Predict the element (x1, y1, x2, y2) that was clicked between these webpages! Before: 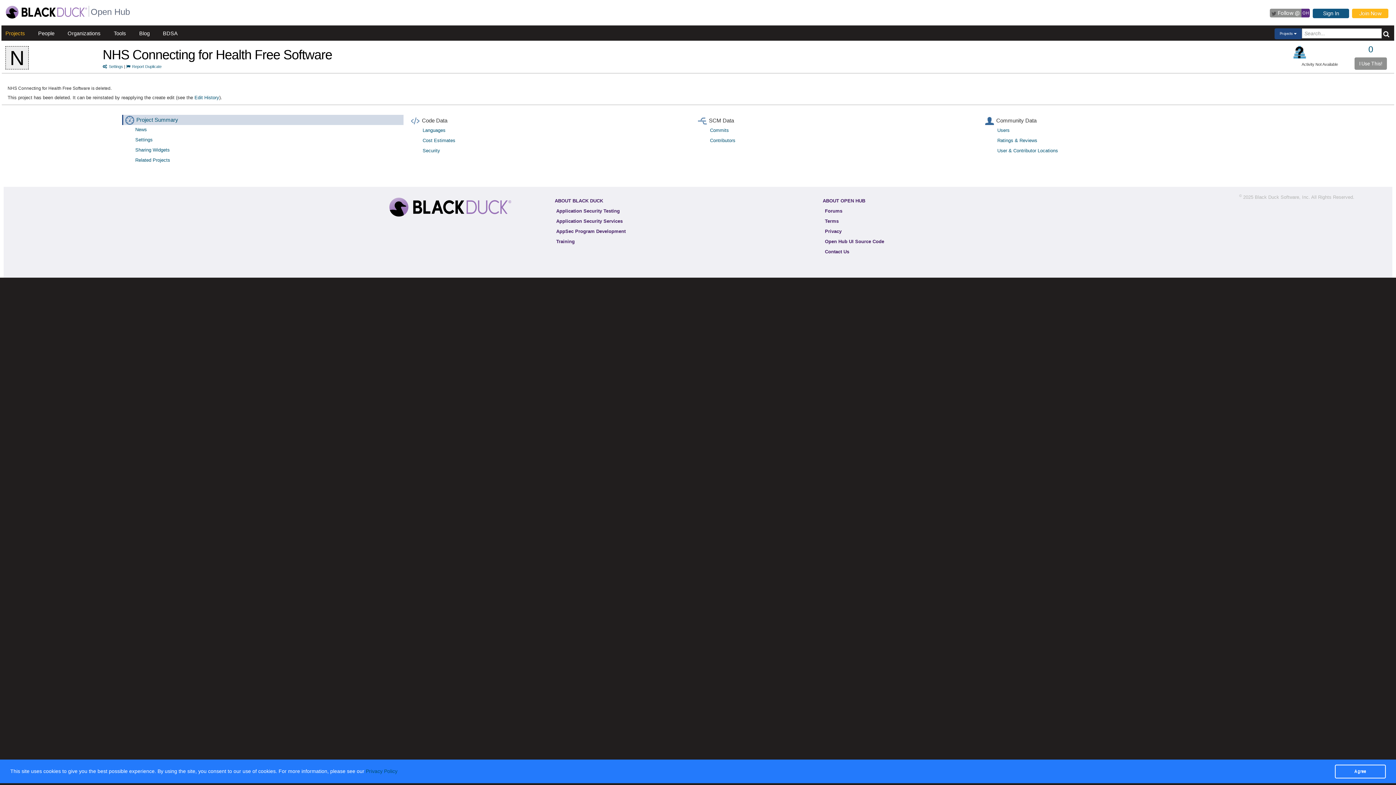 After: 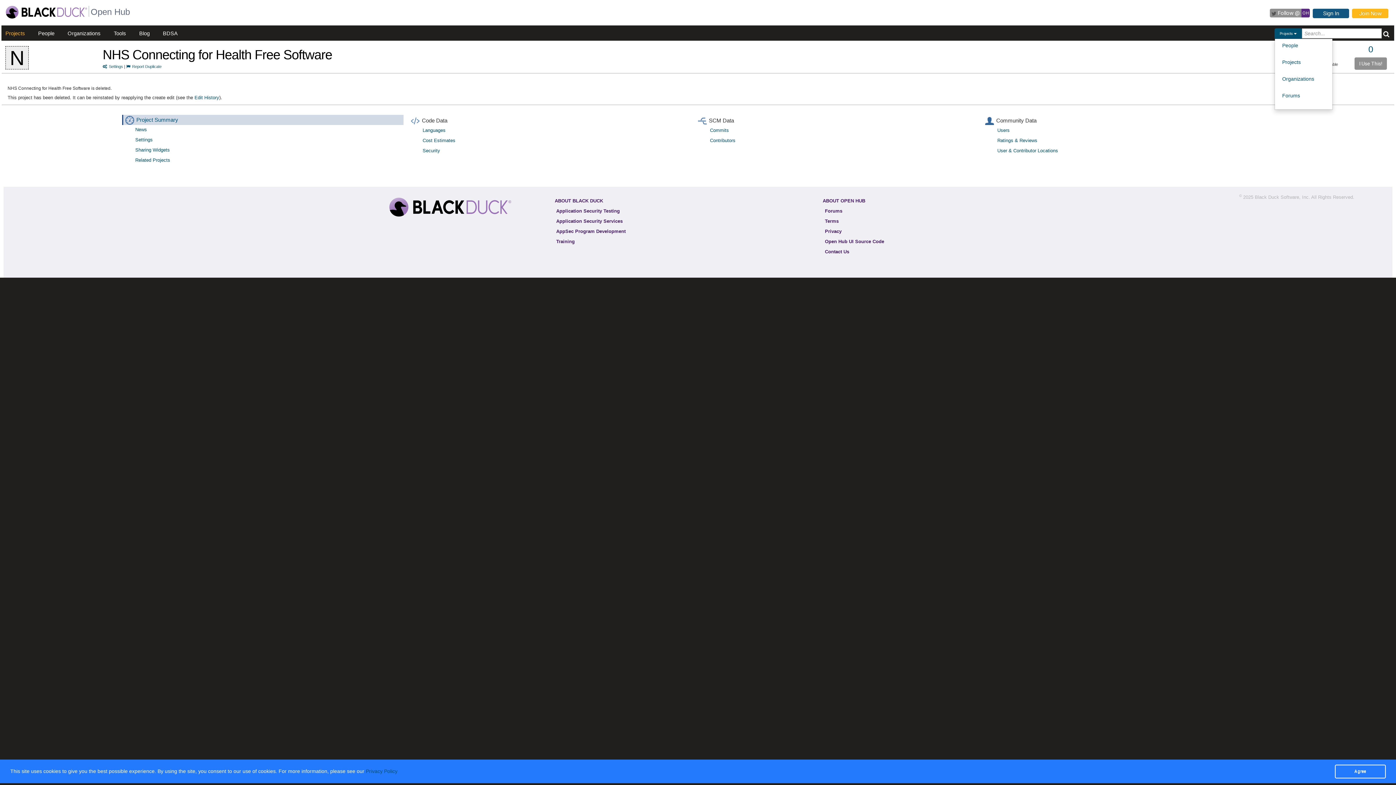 Action: bbox: (1274, 28, 1302, 39) label: Projects 